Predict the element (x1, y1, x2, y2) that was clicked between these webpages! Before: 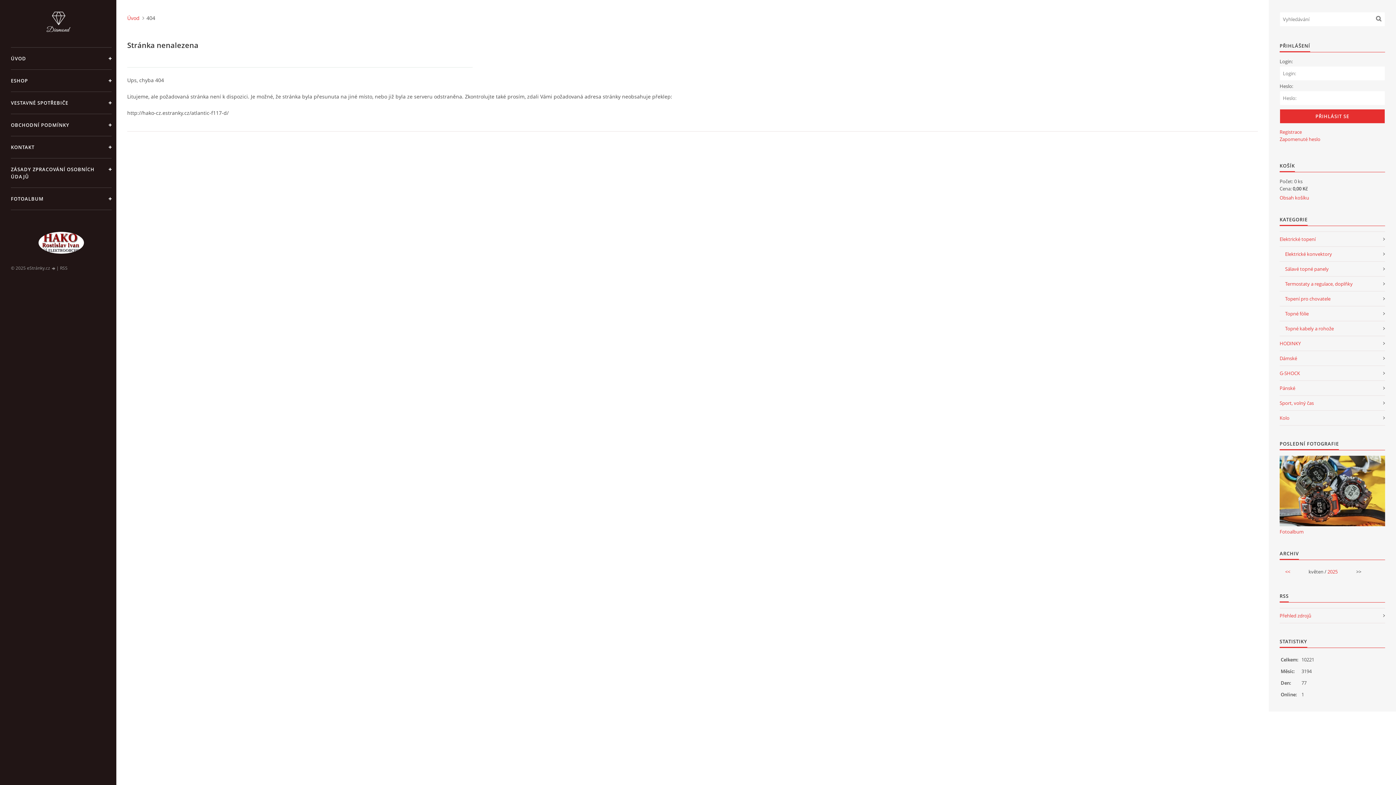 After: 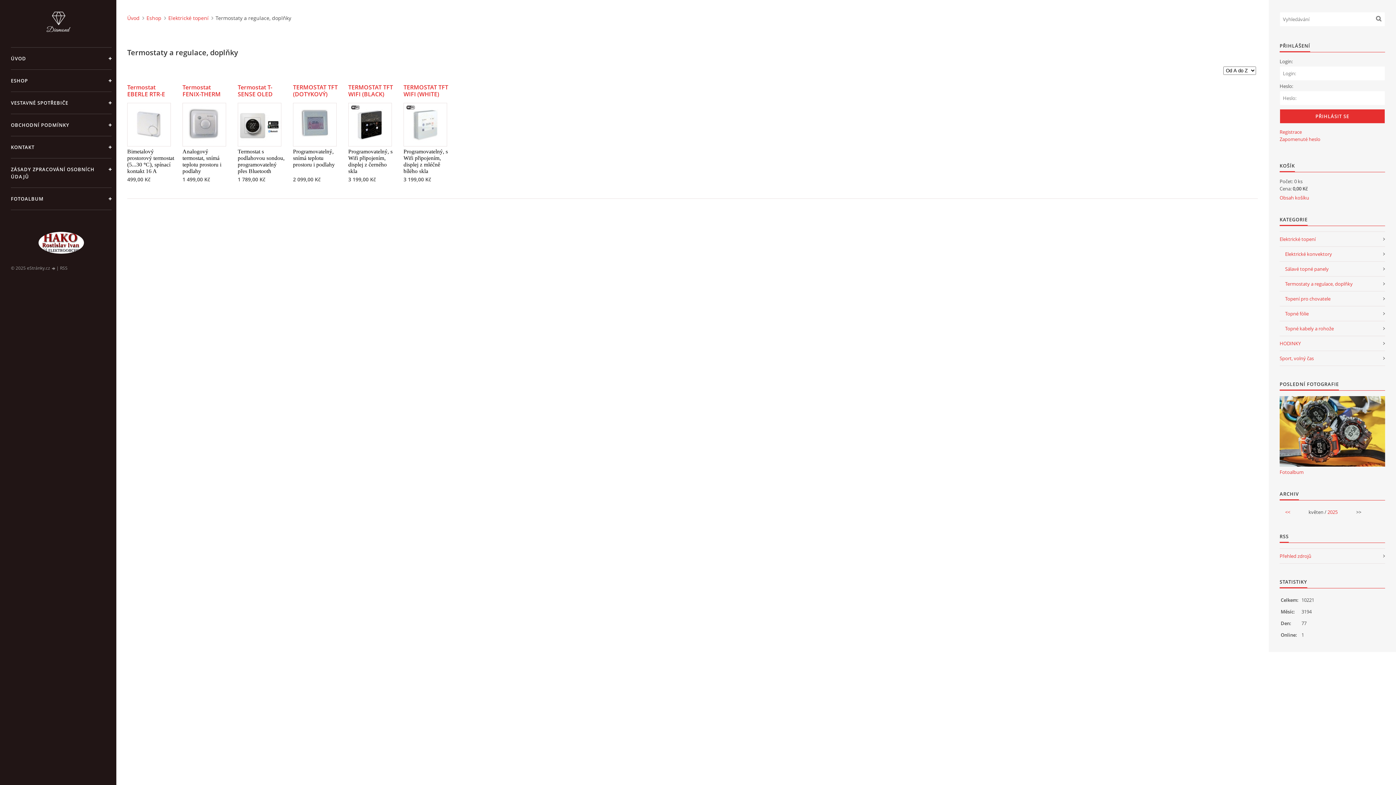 Action: bbox: (1280, 276, 1385, 291) label: Termostaty a regulace, doplňky